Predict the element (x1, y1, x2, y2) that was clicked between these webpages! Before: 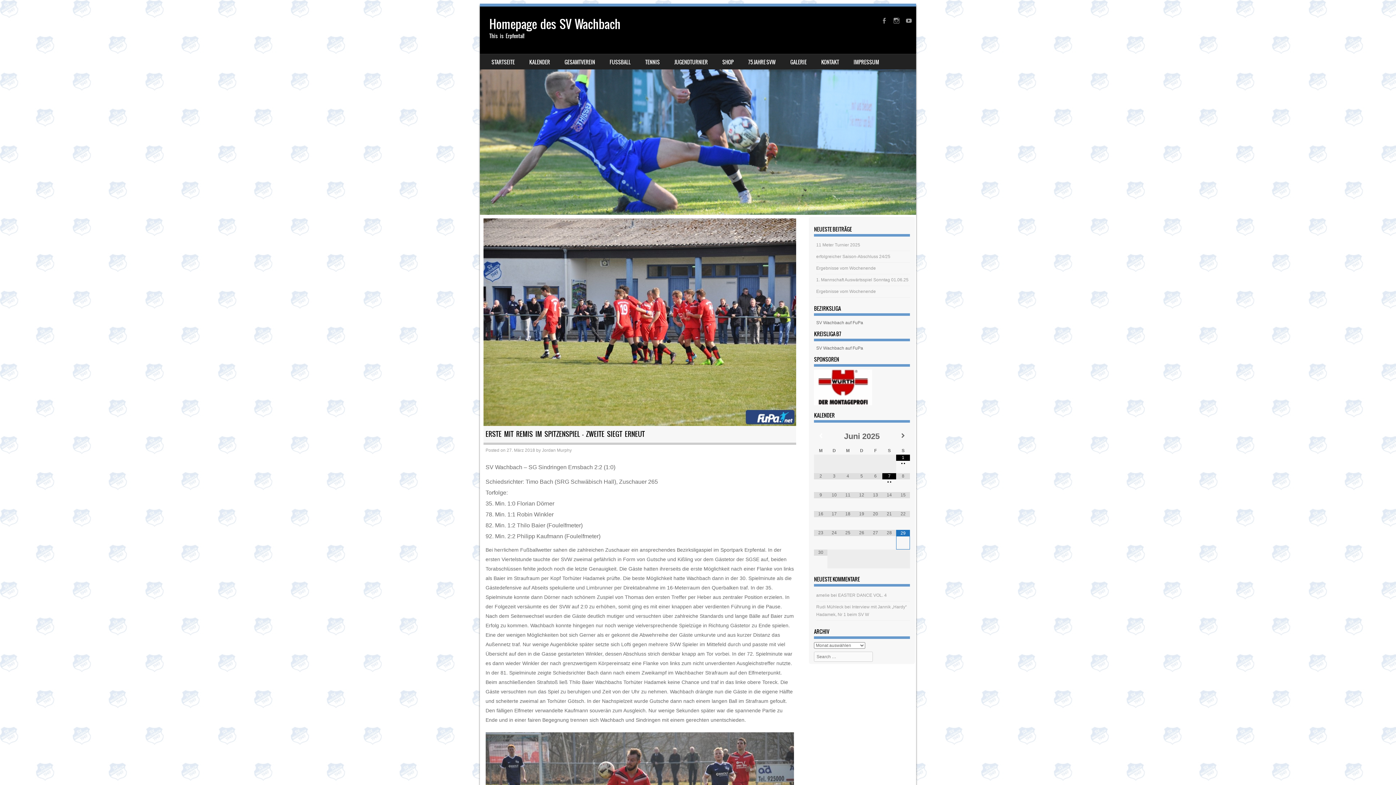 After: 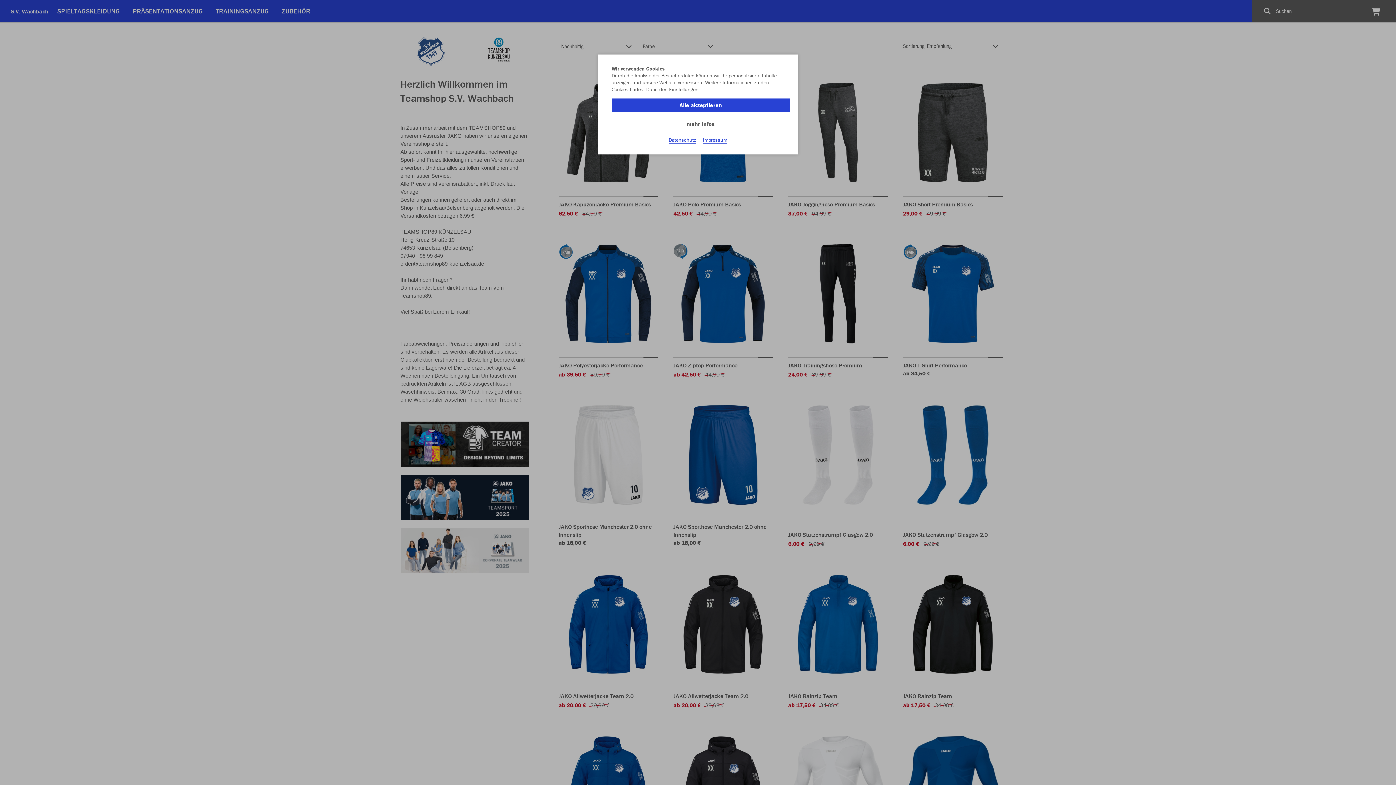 Action: bbox: (715, 54, 741, 69) label: SHOP